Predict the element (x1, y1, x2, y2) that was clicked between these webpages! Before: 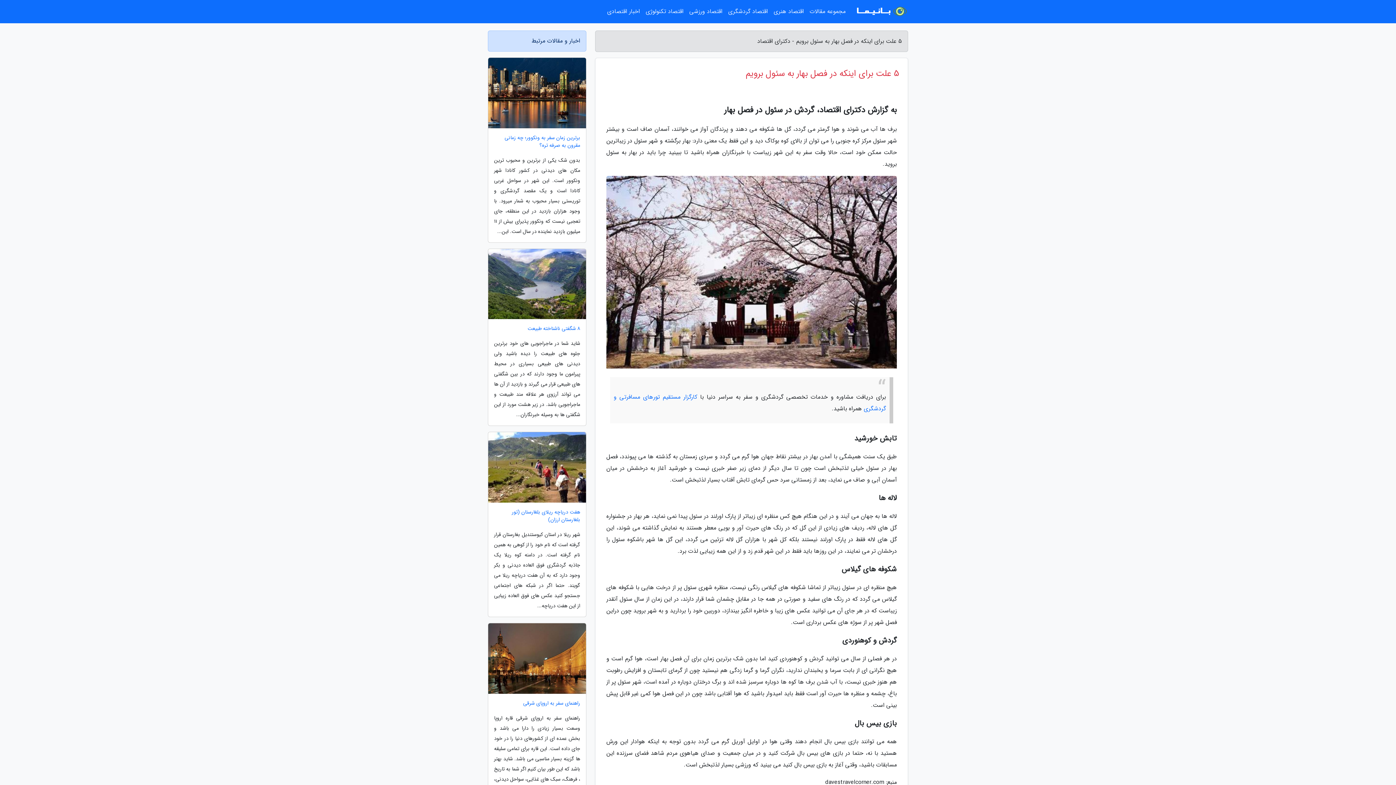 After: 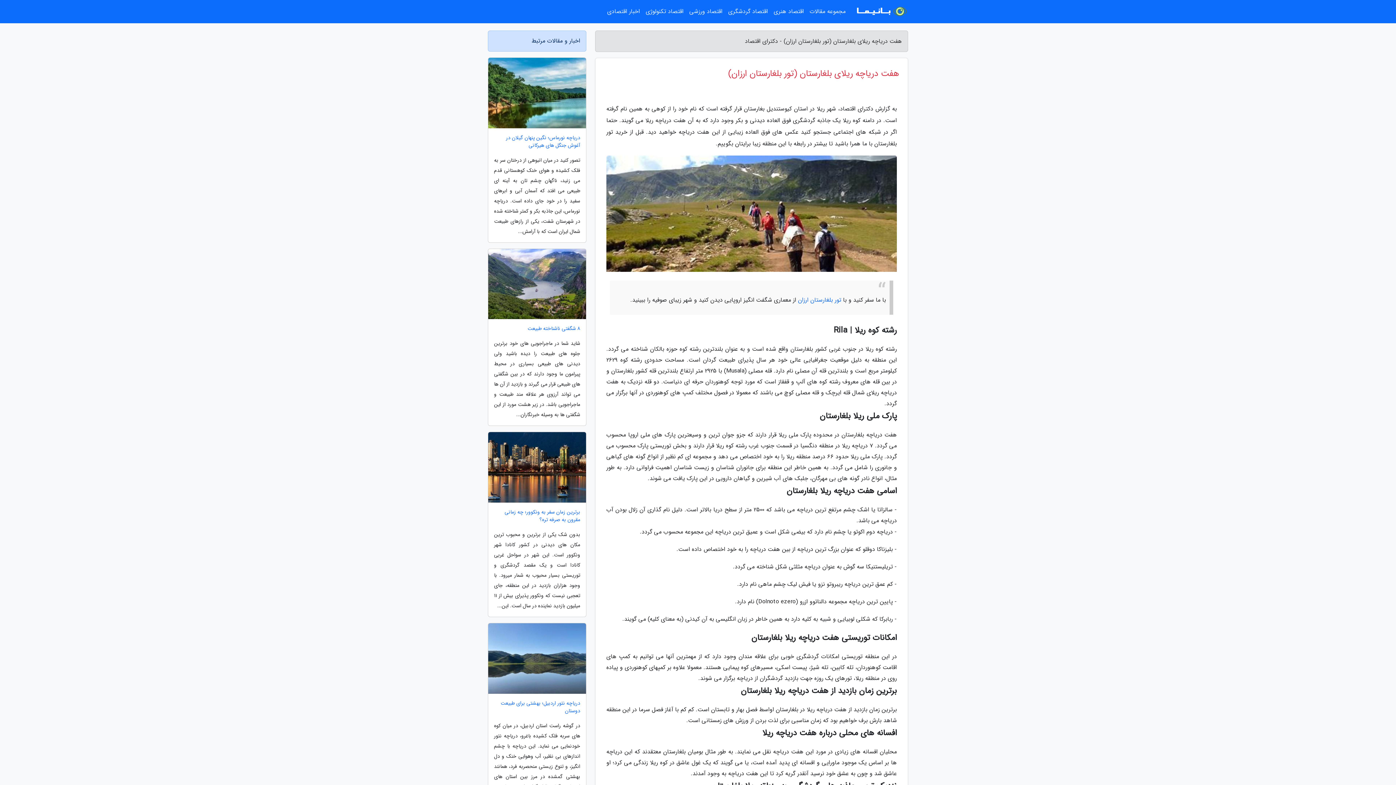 Action: label: هفت دریاچه ریلای بلغارستان (تور بلغارستان ارزان) bbox: (488, 508, 586, 524)